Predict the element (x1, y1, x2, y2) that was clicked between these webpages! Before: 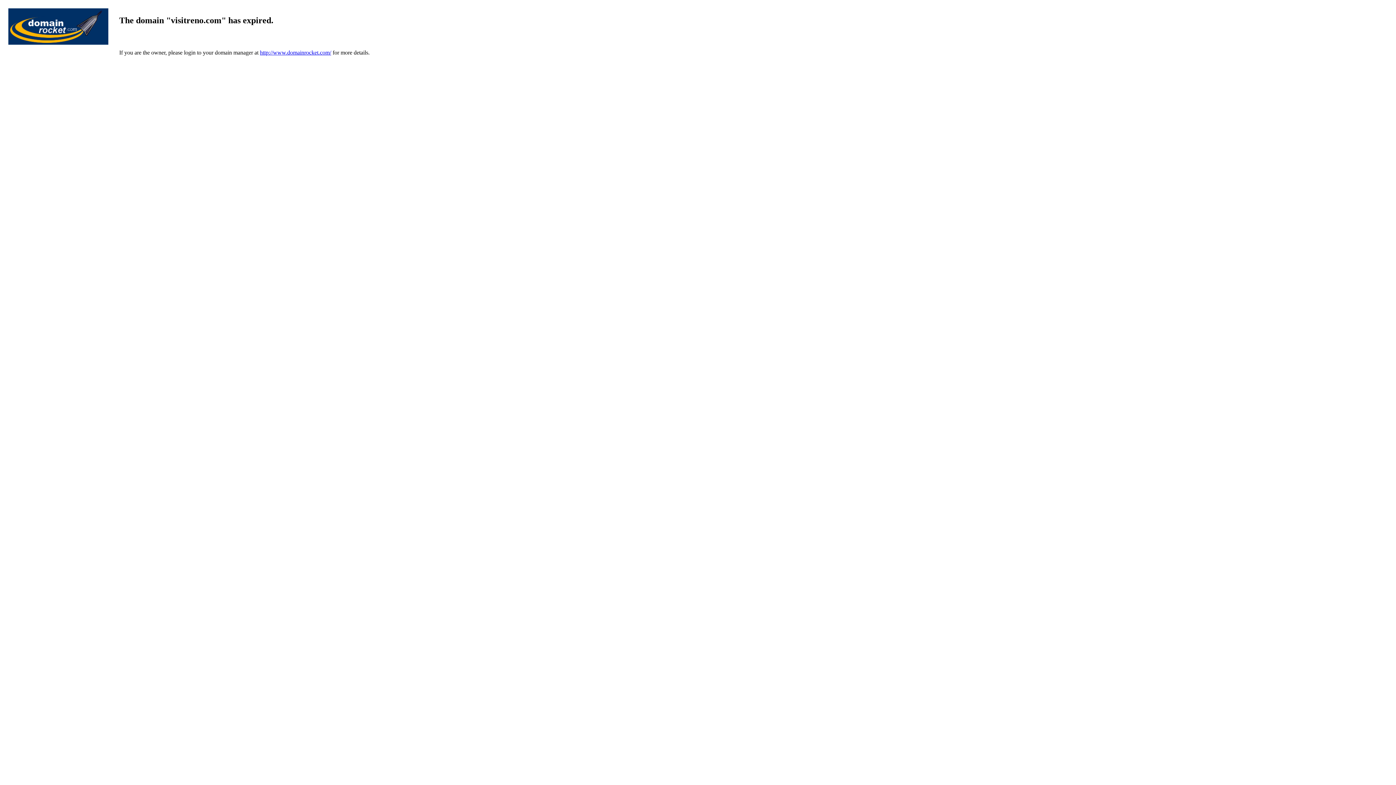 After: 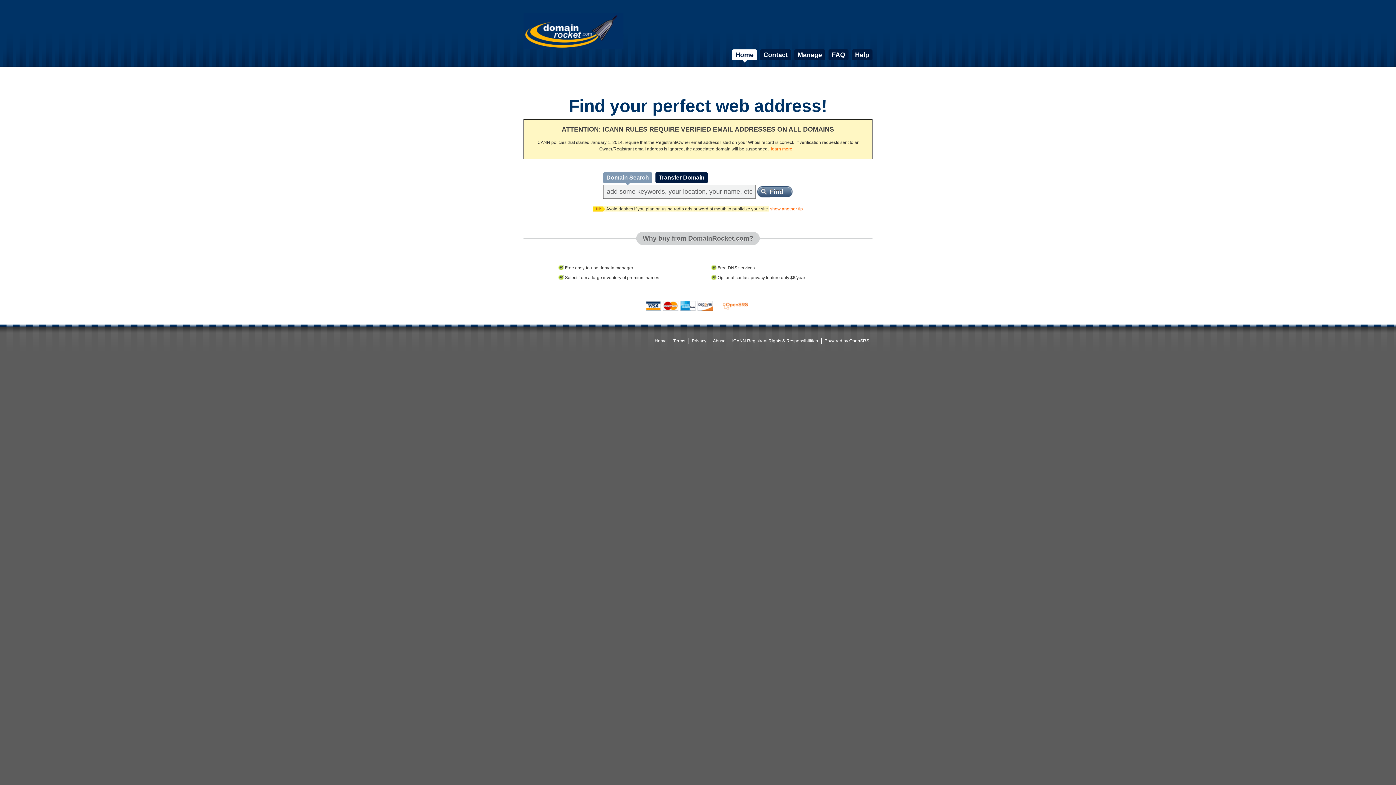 Action: bbox: (8, 39, 108, 45)